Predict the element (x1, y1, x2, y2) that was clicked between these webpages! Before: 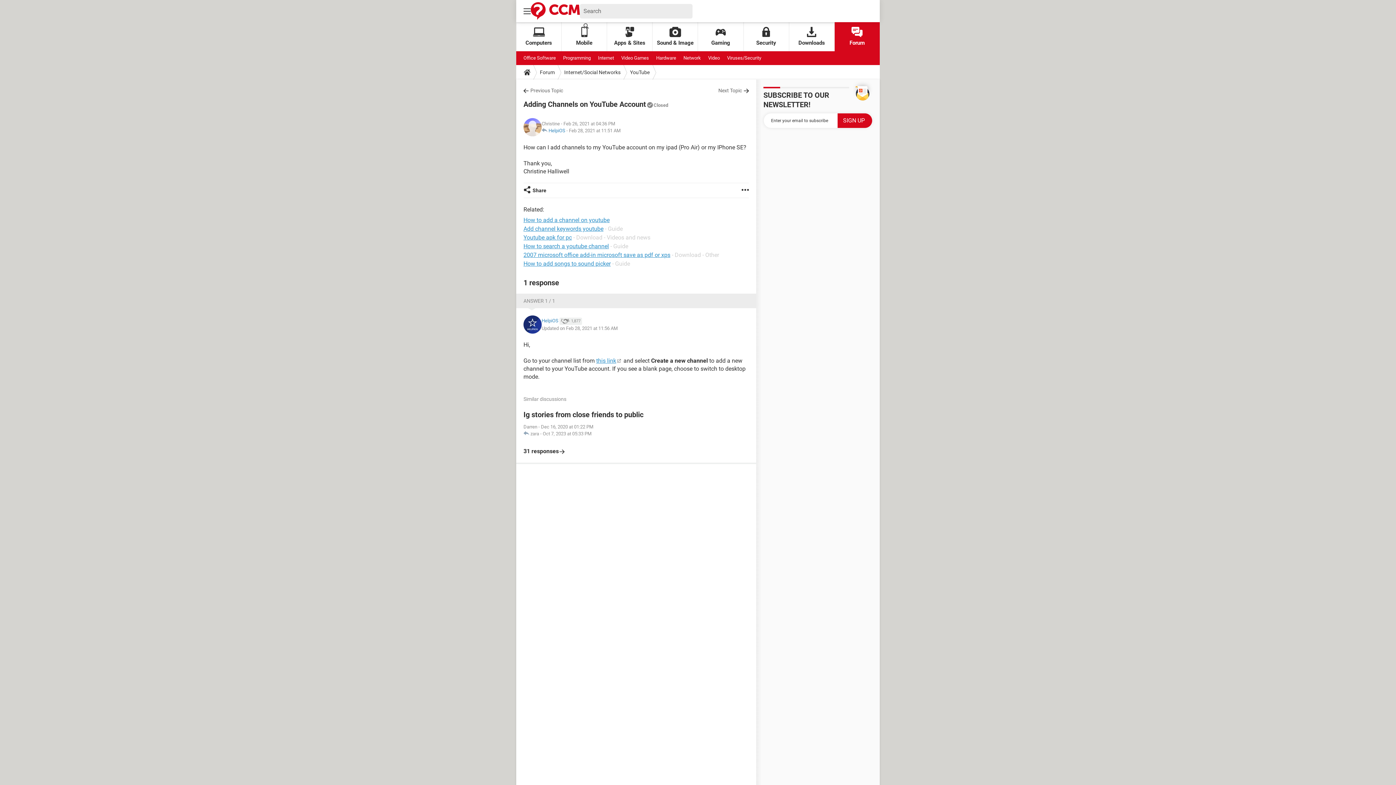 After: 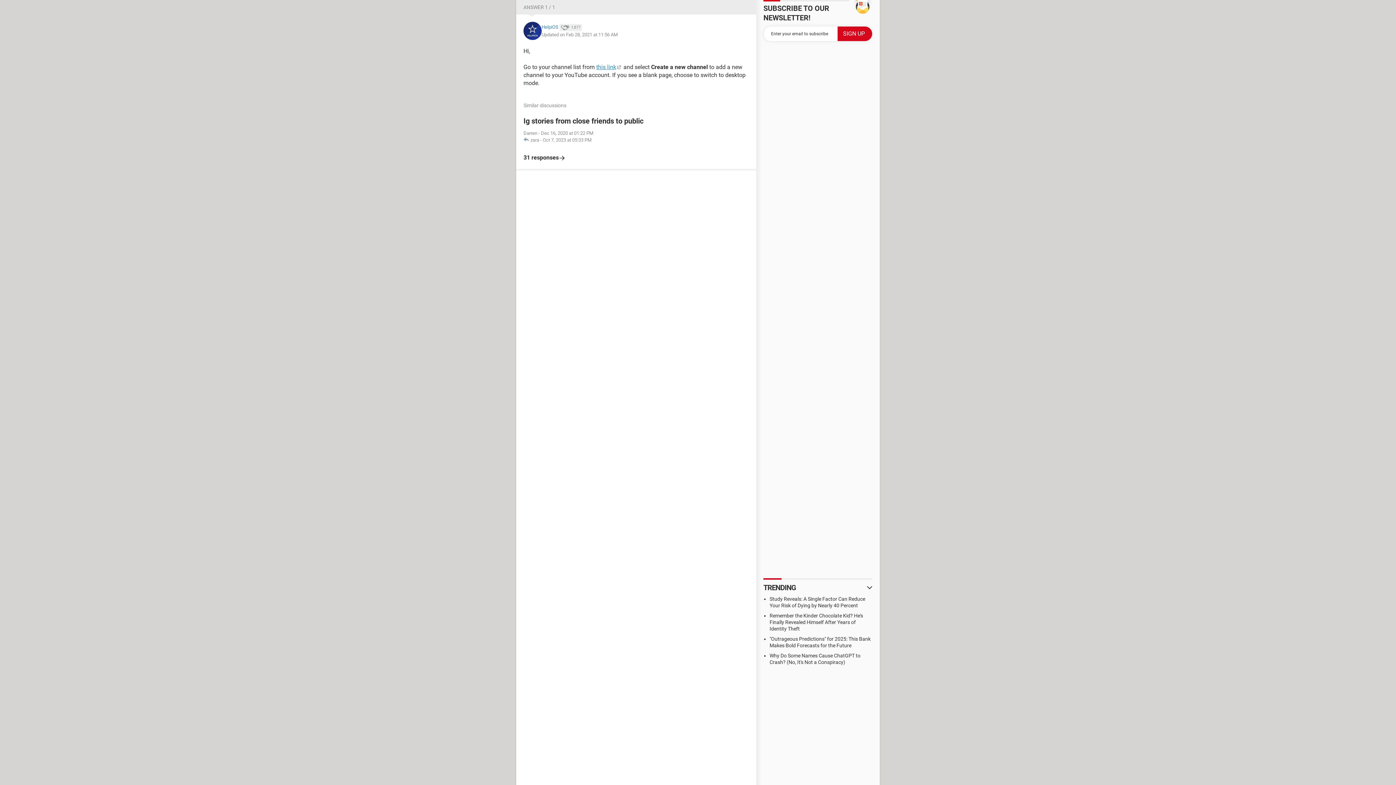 Action: bbox: (523, 298, 555, 304) label: ANSWER 1 / 1